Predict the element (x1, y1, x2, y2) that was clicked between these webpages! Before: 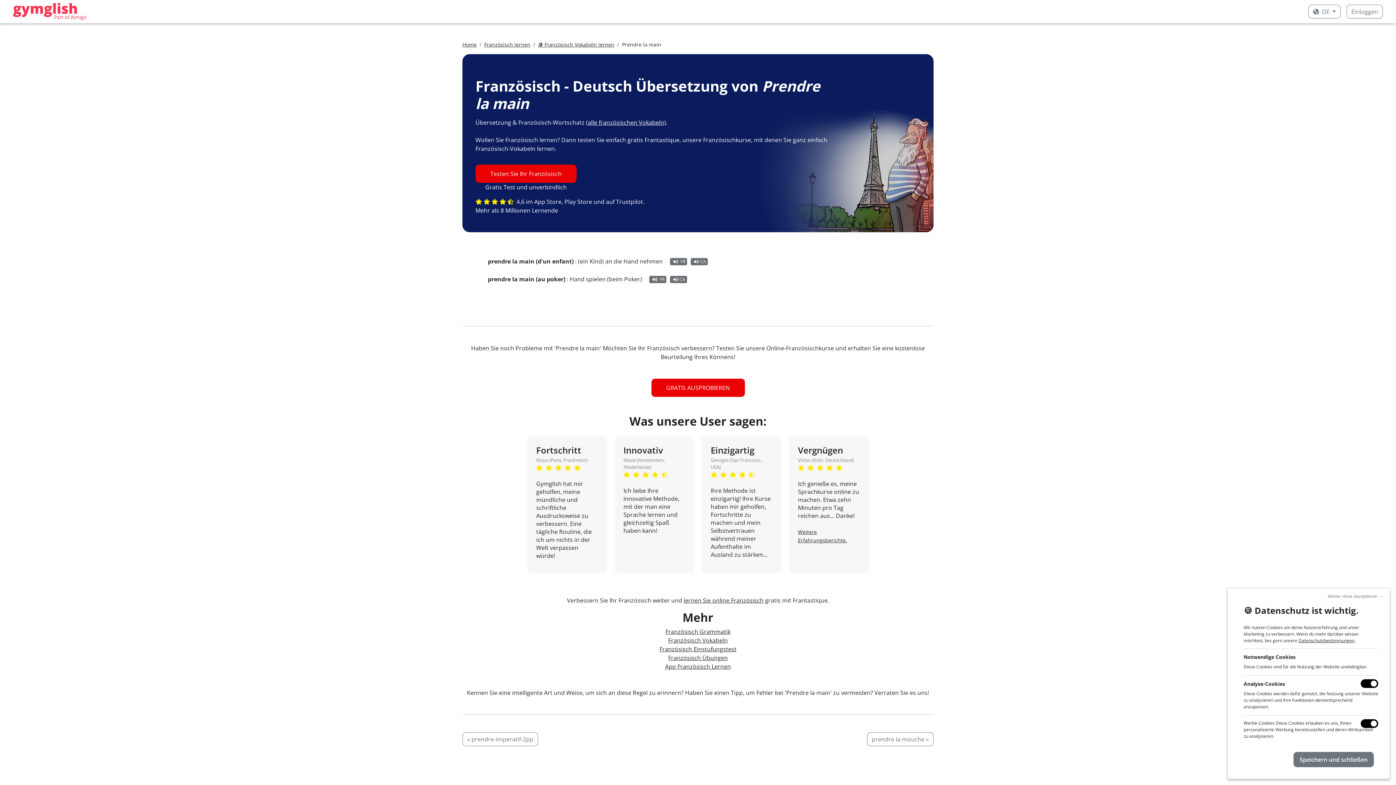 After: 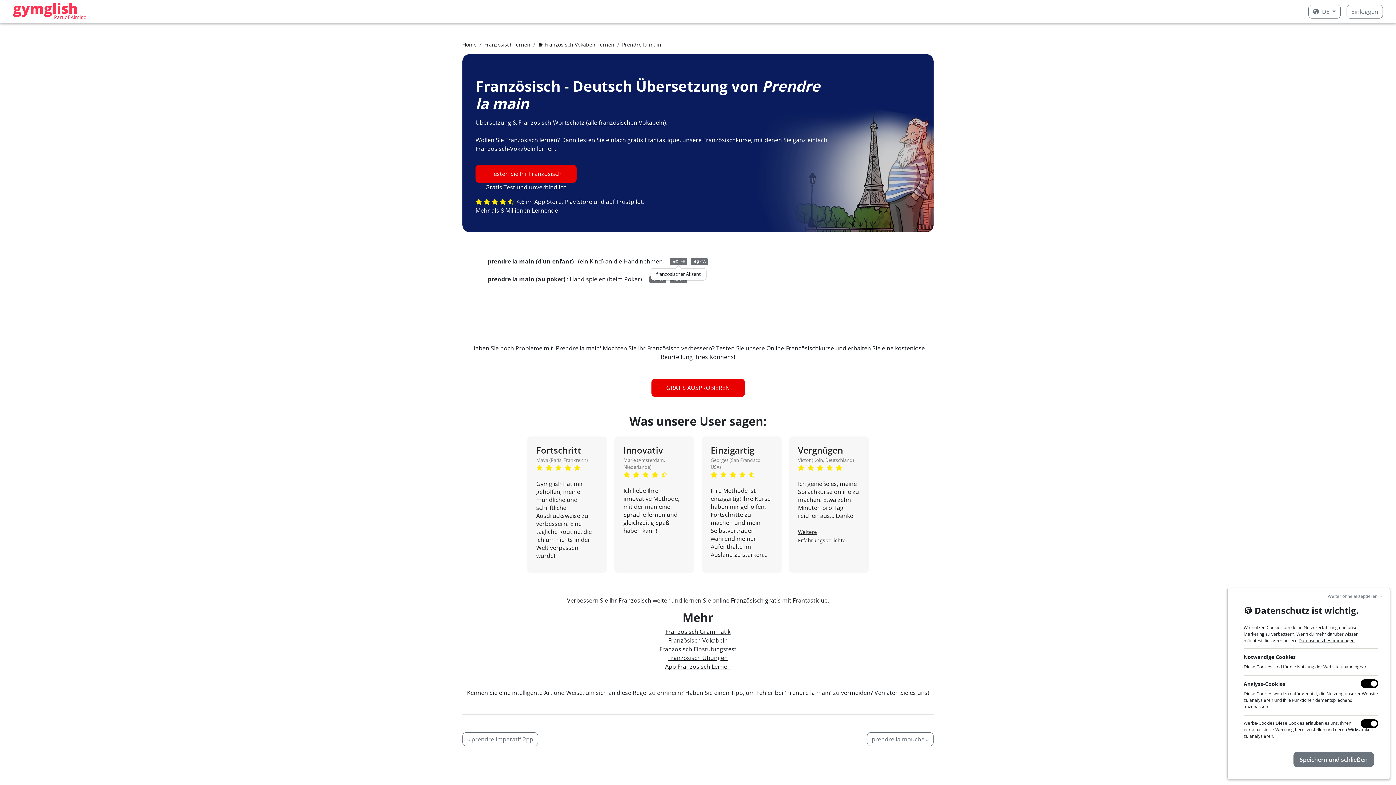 Action: label: FR bbox: (670, 258, 687, 265)